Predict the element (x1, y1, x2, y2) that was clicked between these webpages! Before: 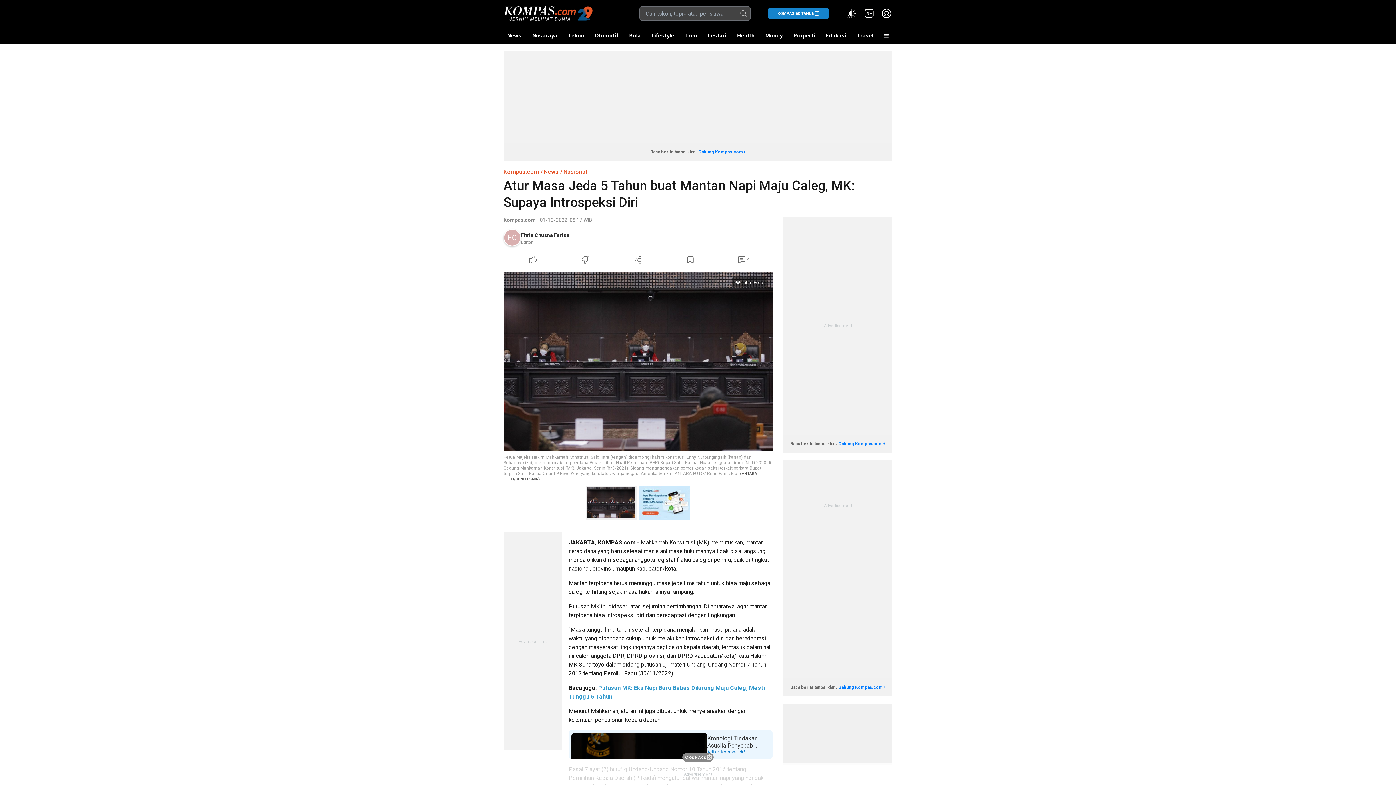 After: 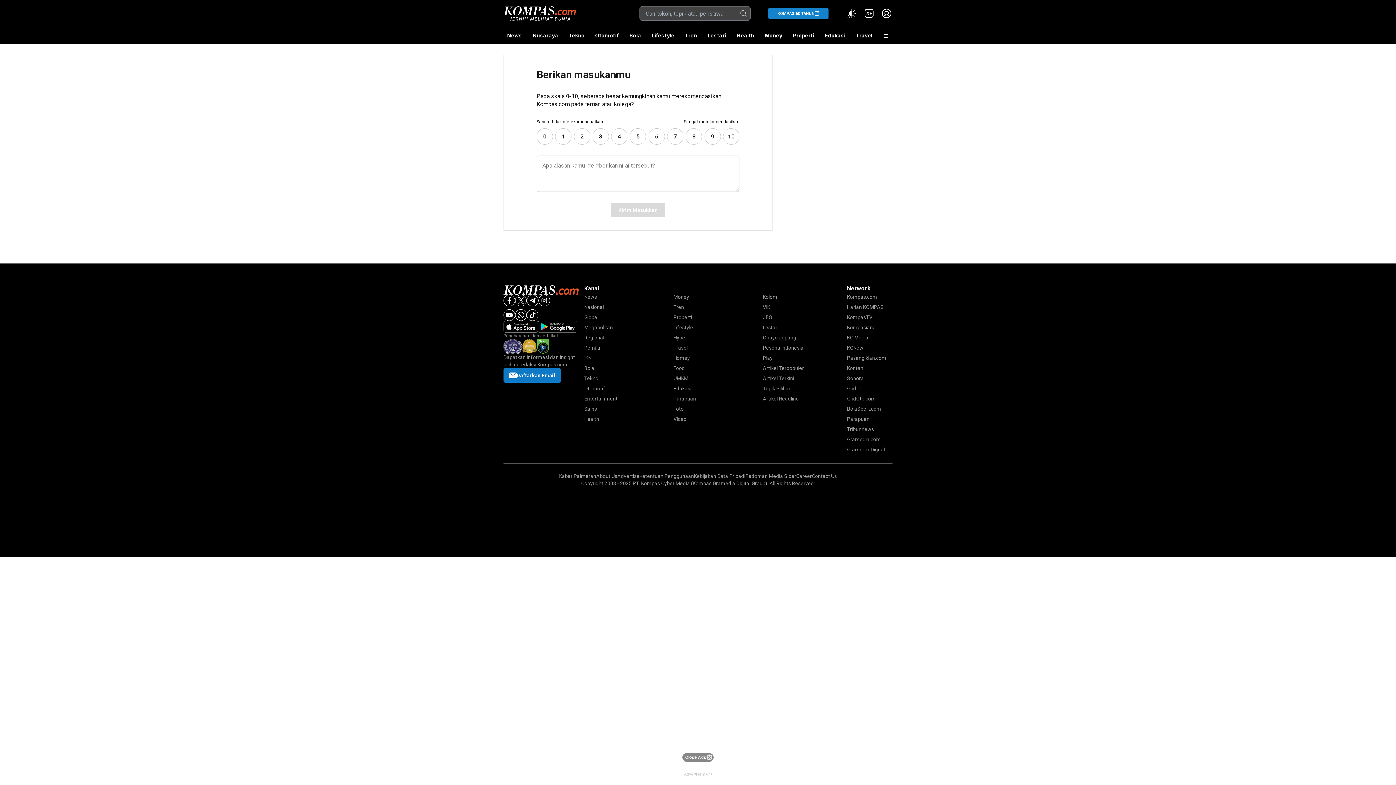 Action: bbox: (639, 485, 690, 519)